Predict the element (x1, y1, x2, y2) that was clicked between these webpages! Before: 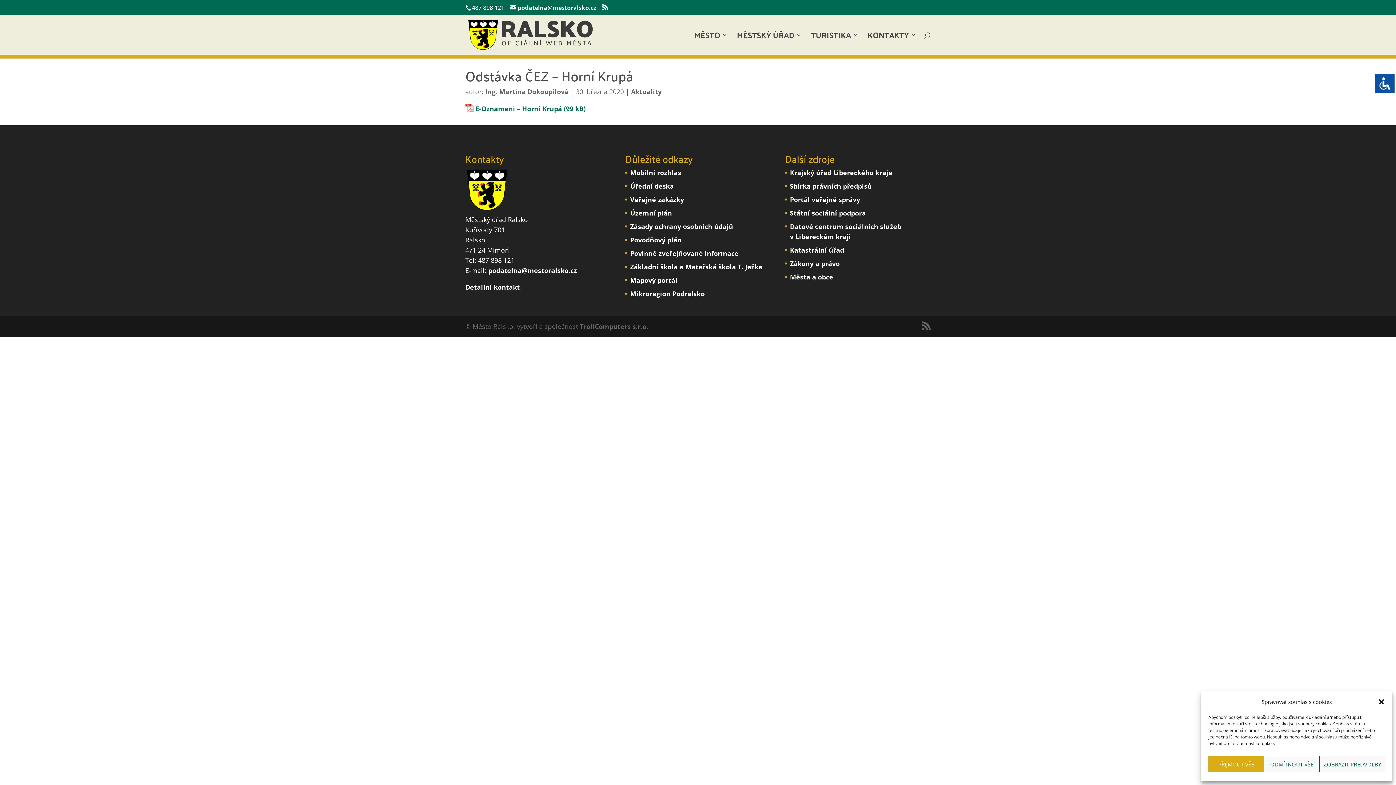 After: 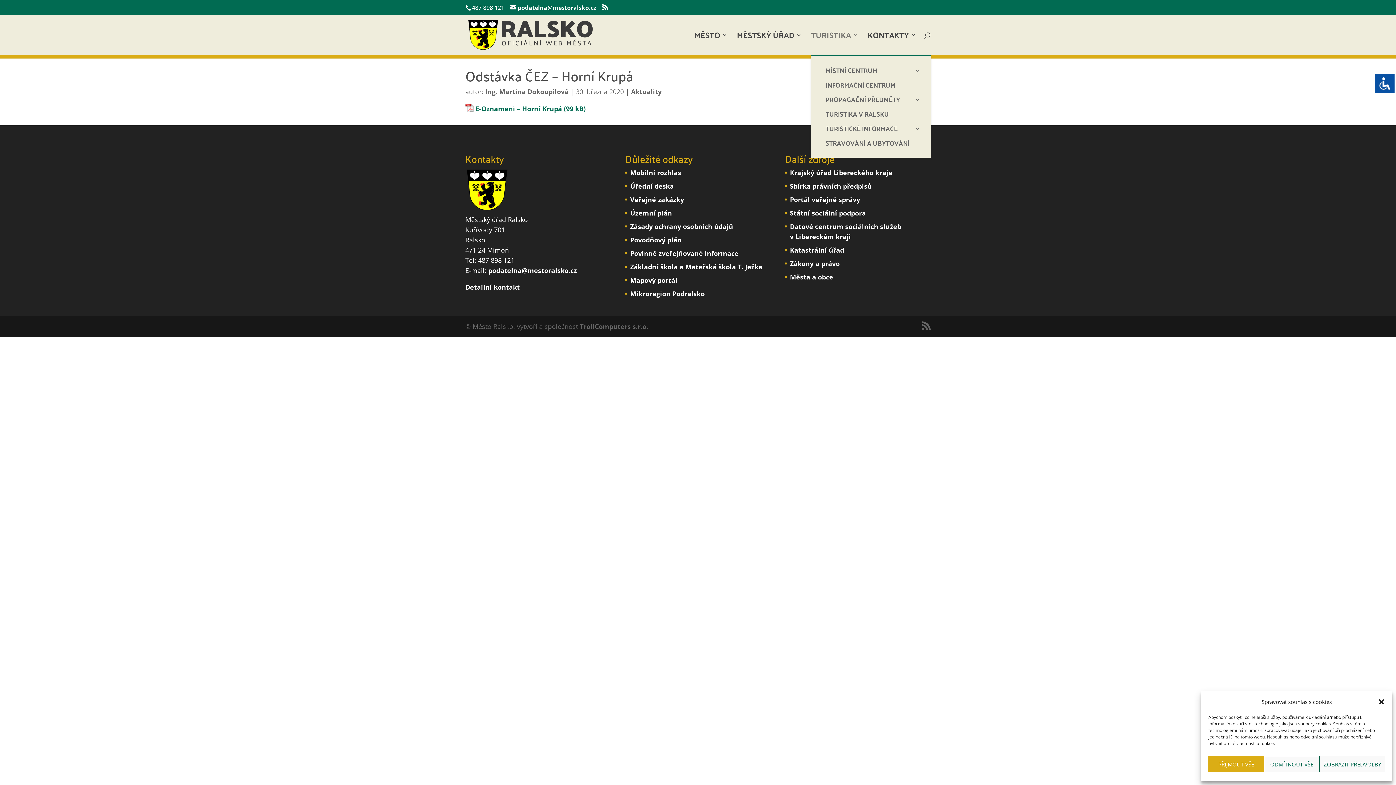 Action: label: TURISTIKA bbox: (811, 32, 858, 54)